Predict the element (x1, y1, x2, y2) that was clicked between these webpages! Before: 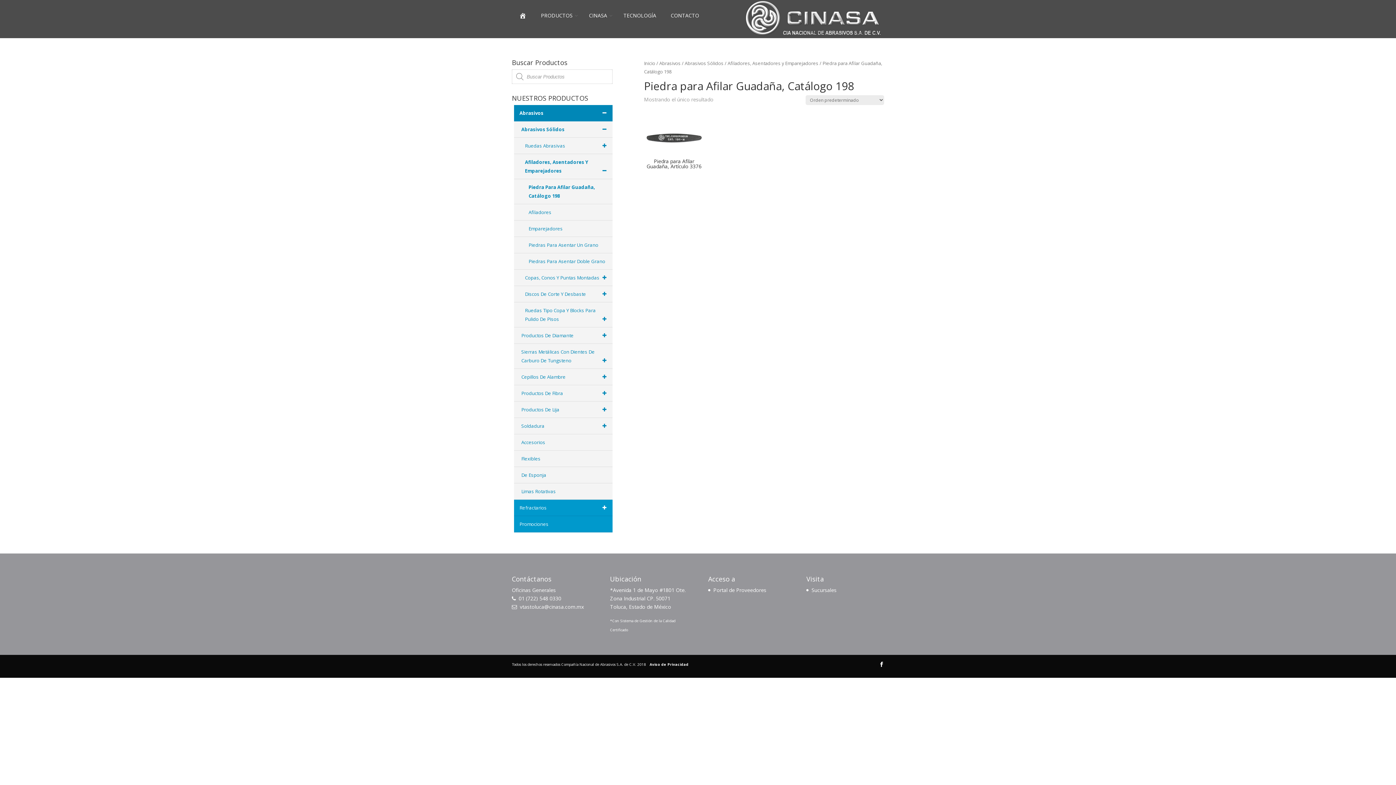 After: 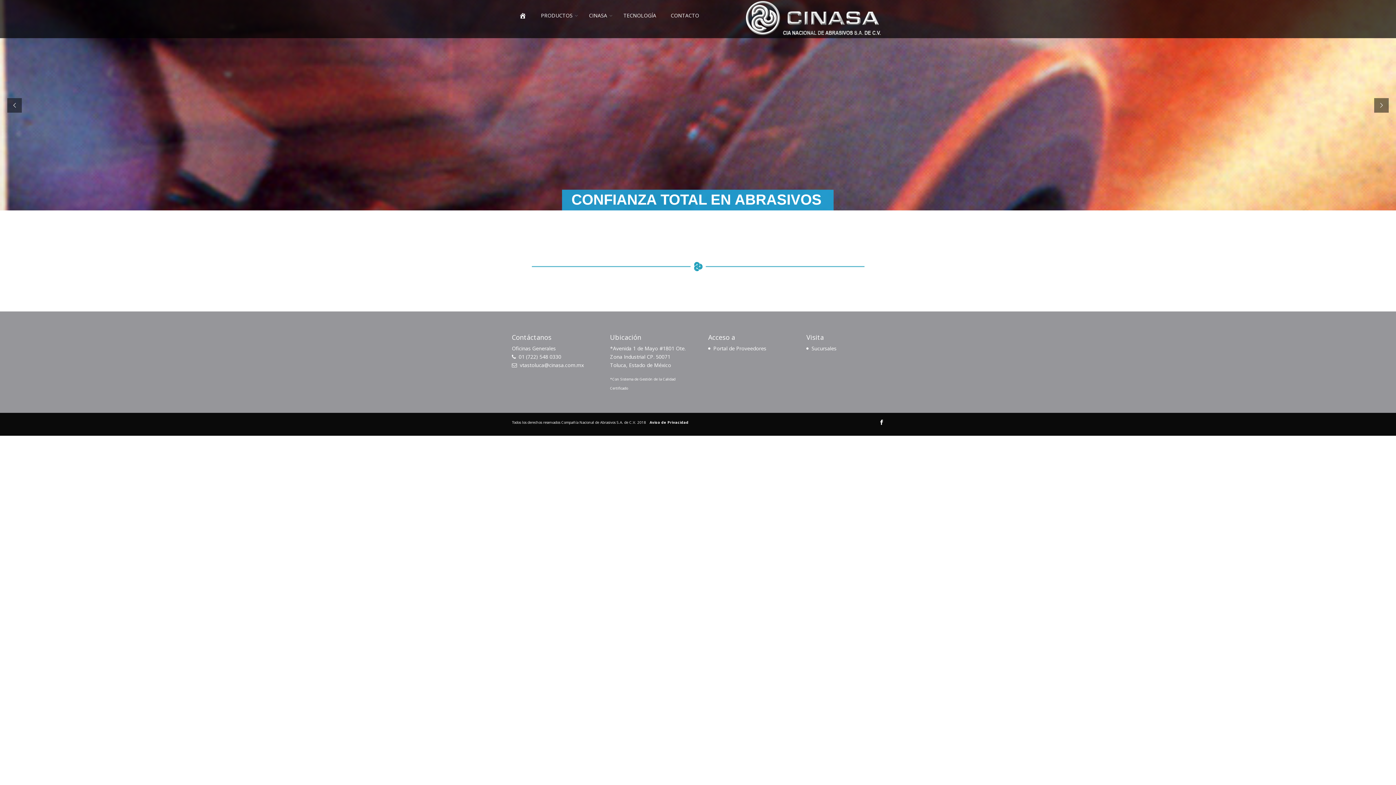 Action: label: TECNOLOGÍA bbox: (616, 6, 663, 35)